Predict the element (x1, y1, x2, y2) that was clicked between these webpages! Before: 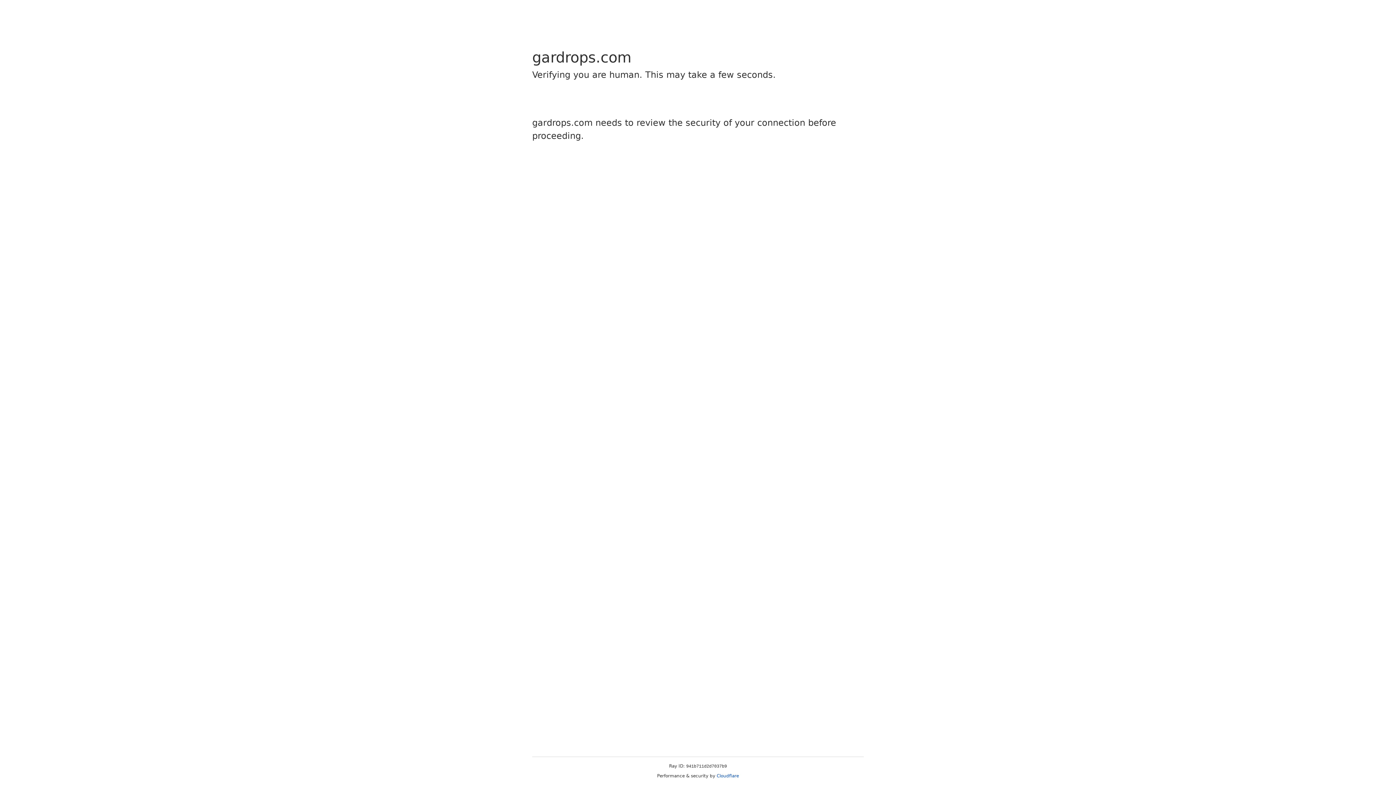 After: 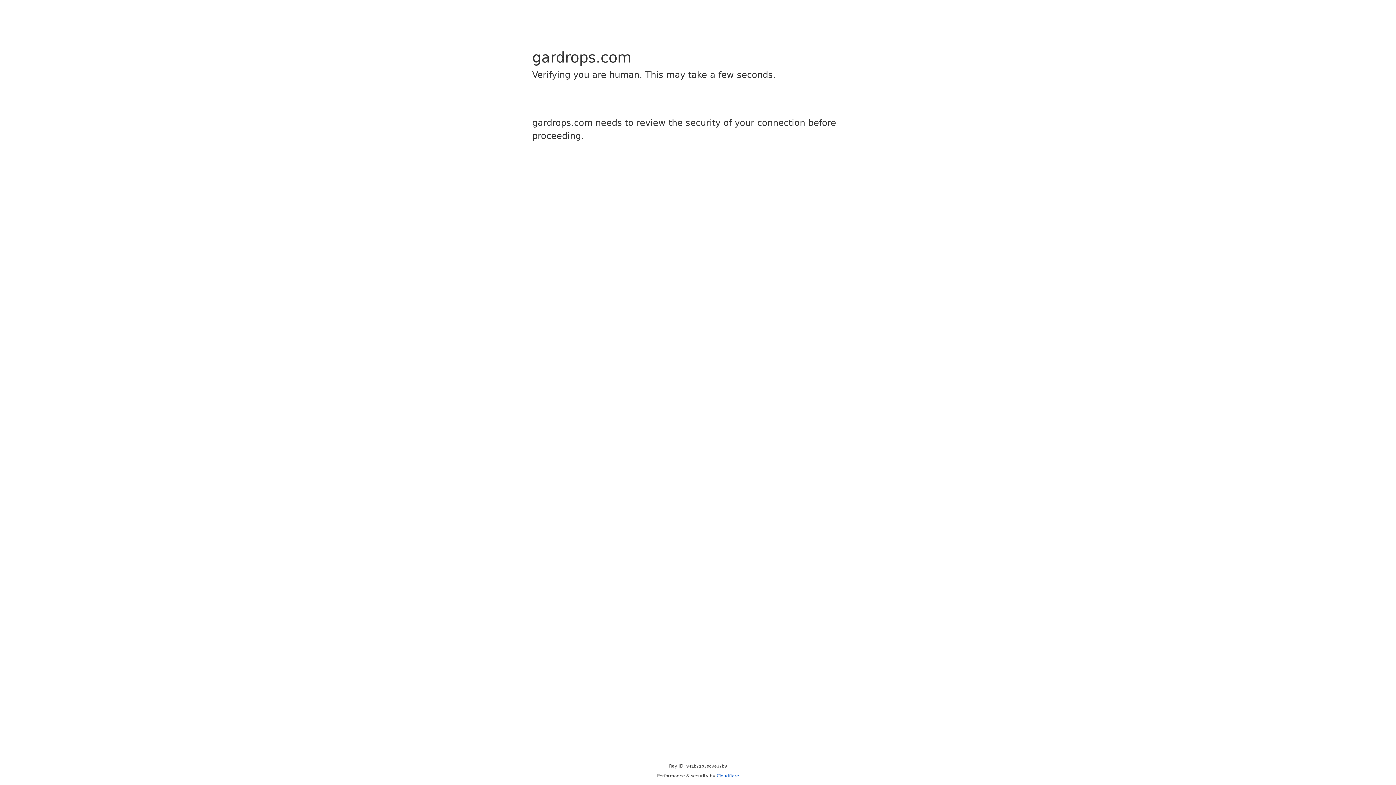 Action: bbox: (716, 773, 739, 778) label: Cloudflare